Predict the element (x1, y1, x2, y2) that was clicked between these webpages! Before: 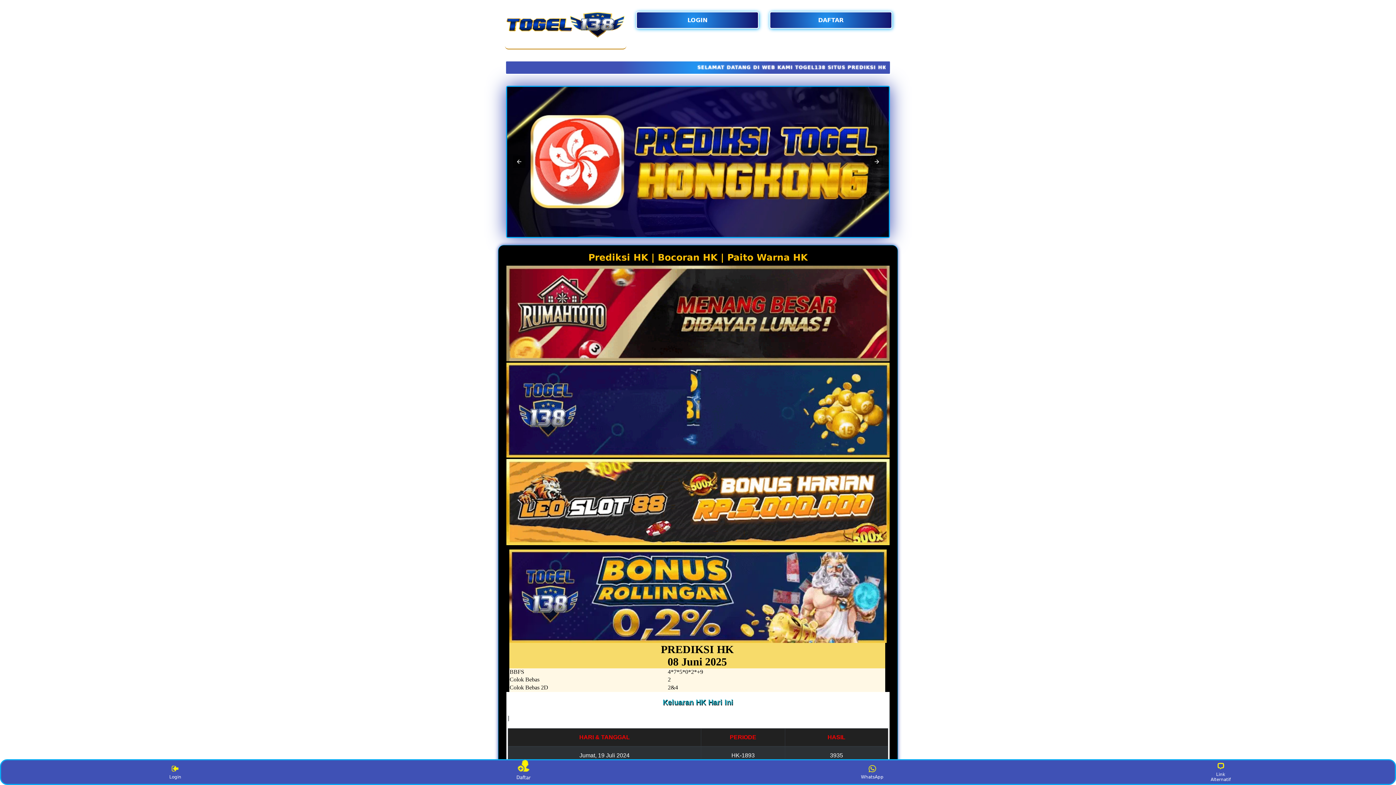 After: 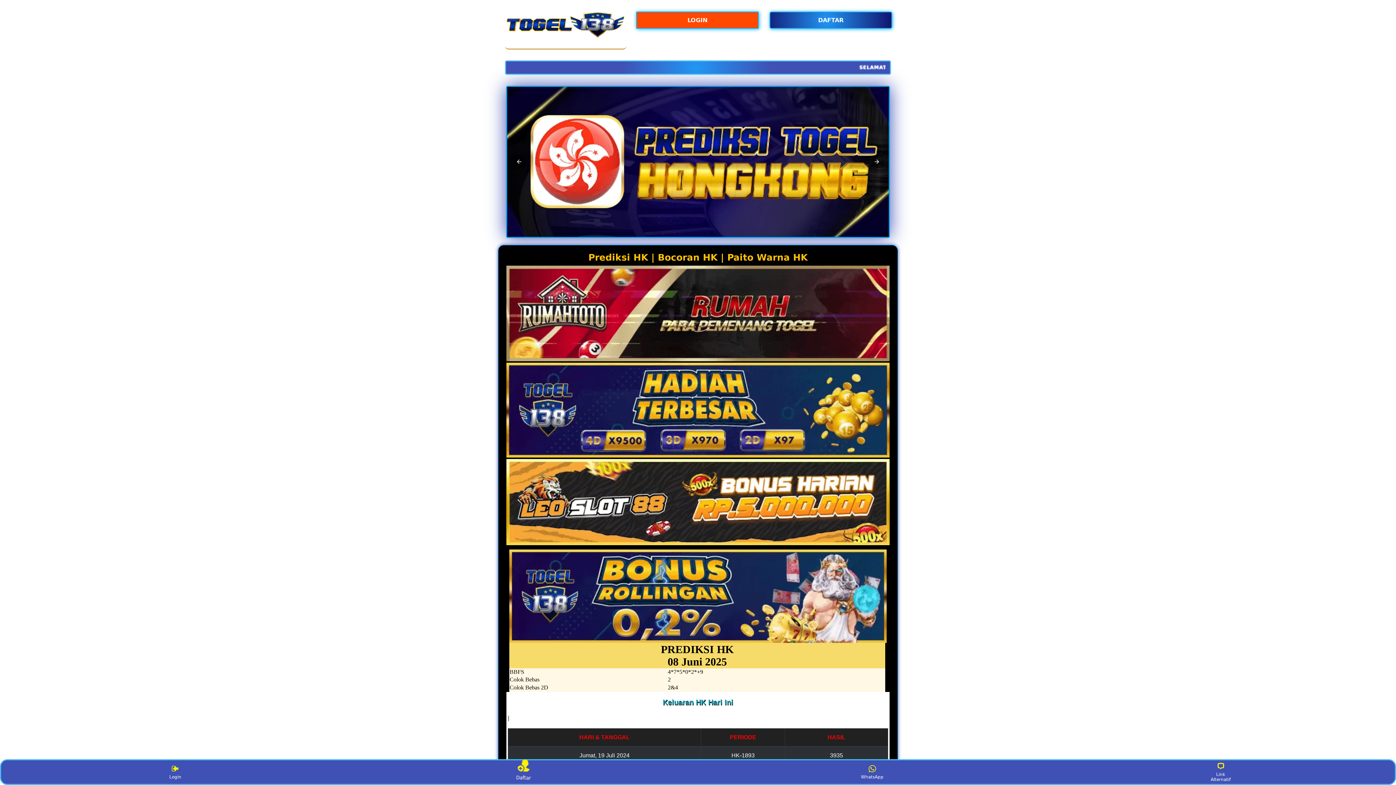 Action: label: LOGIN bbox: (636, 11, 758, 28)